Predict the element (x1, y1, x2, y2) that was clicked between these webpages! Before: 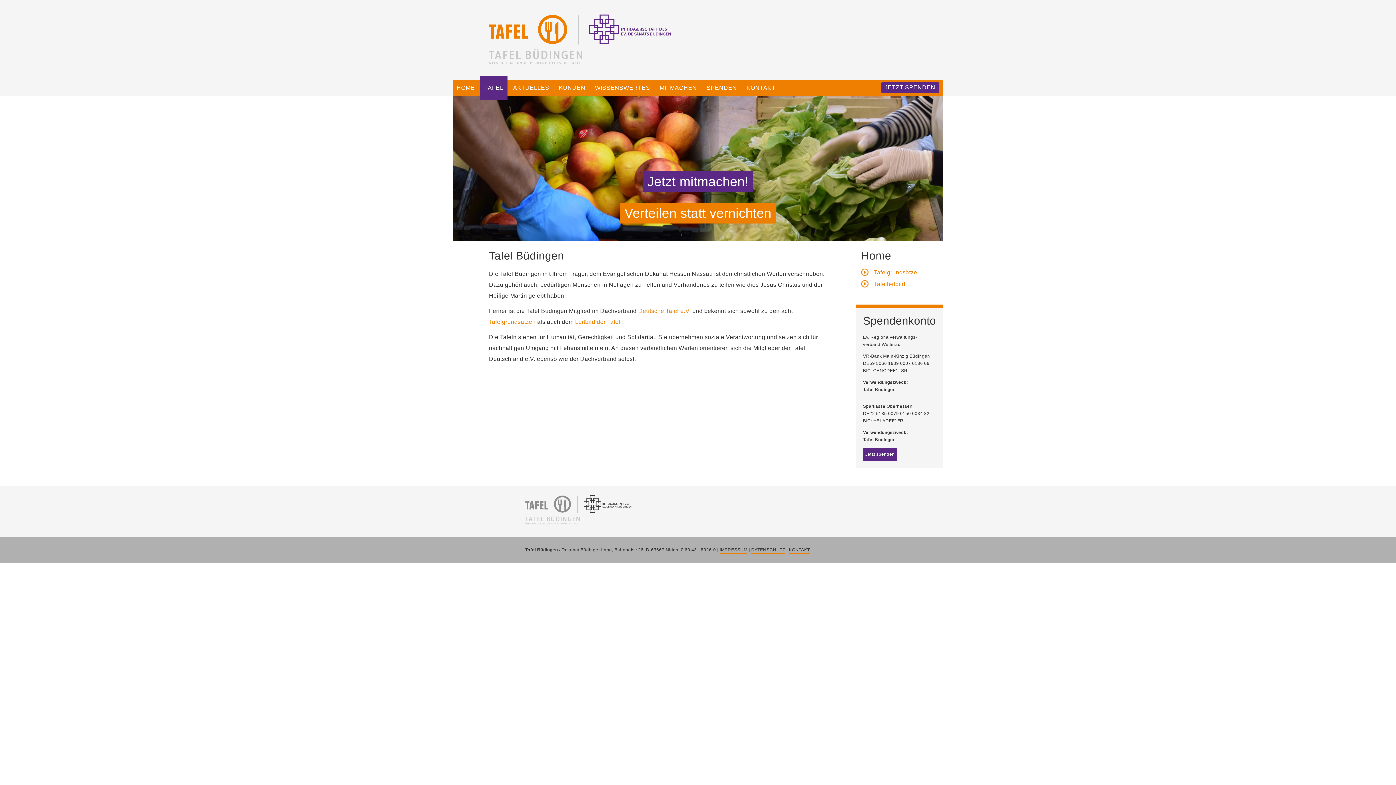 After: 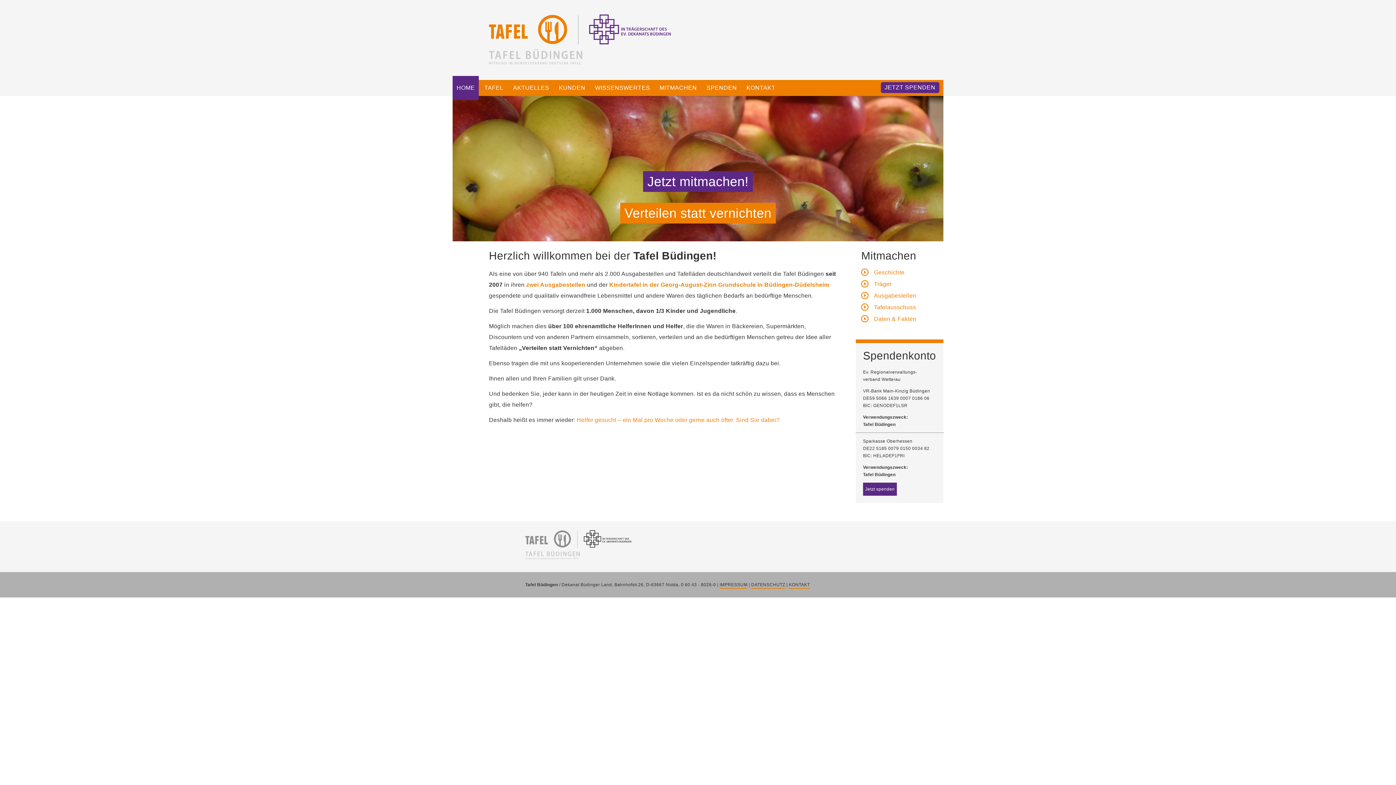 Action: label: HOME bbox: (452, 80, 478, 96)